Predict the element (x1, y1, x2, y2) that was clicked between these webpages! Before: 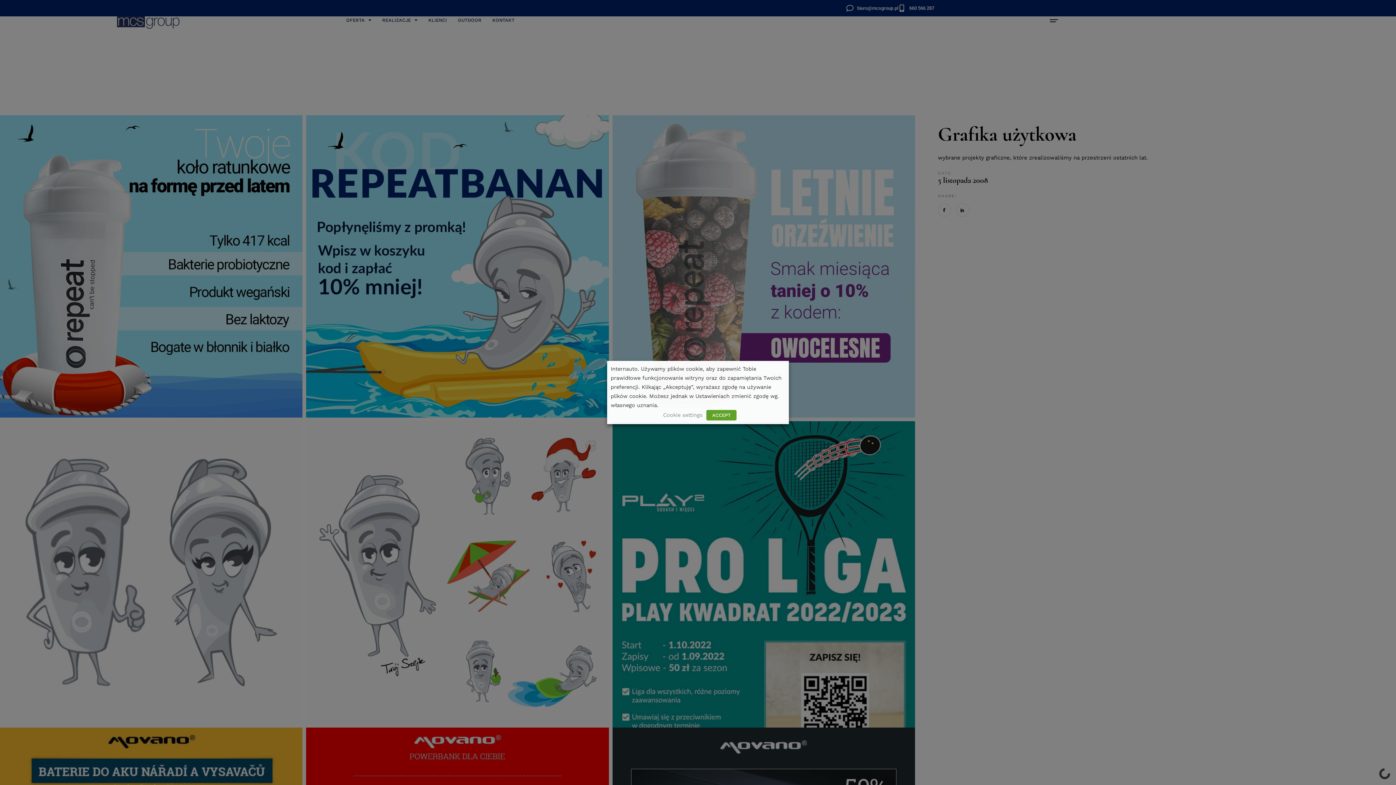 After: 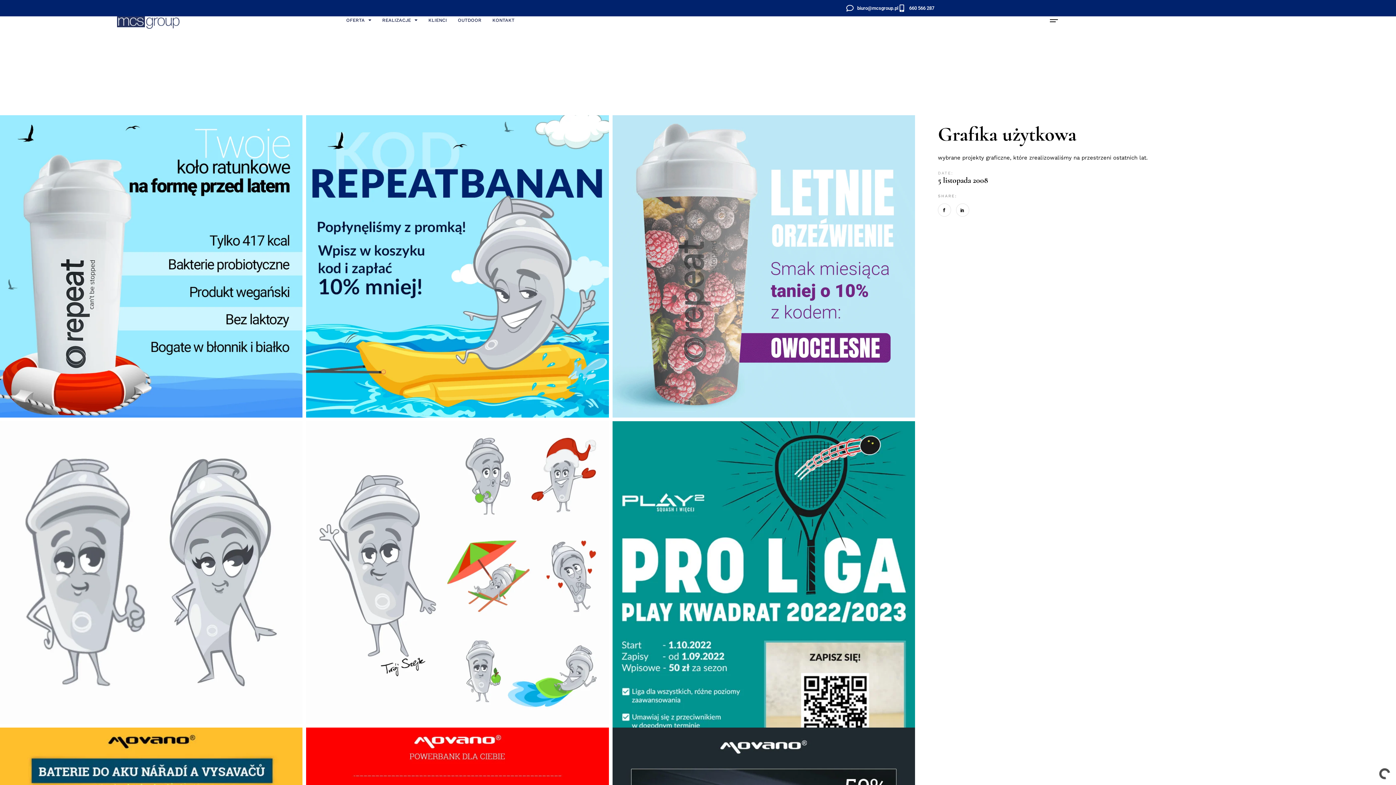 Action: bbox: (706, 410, 736, 420) label: ACCEPT